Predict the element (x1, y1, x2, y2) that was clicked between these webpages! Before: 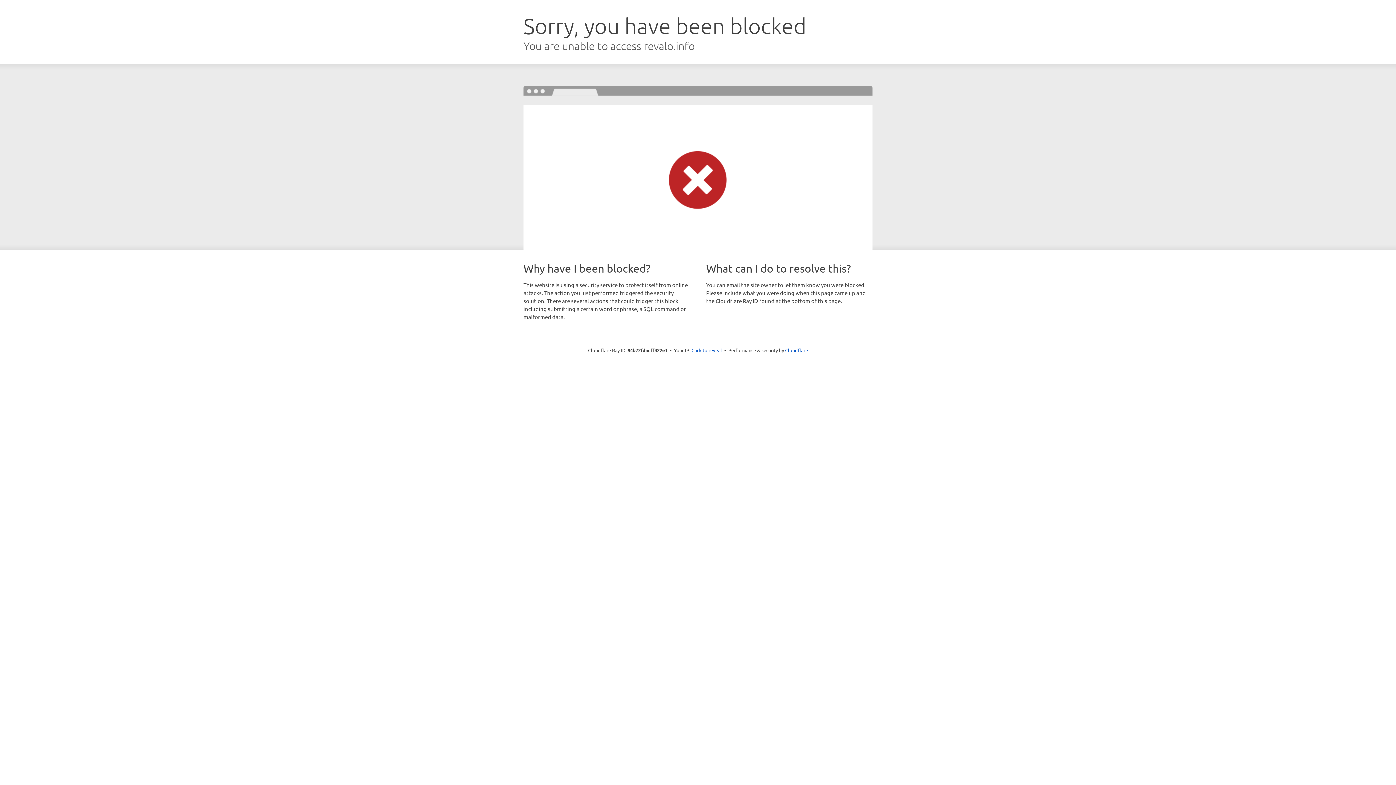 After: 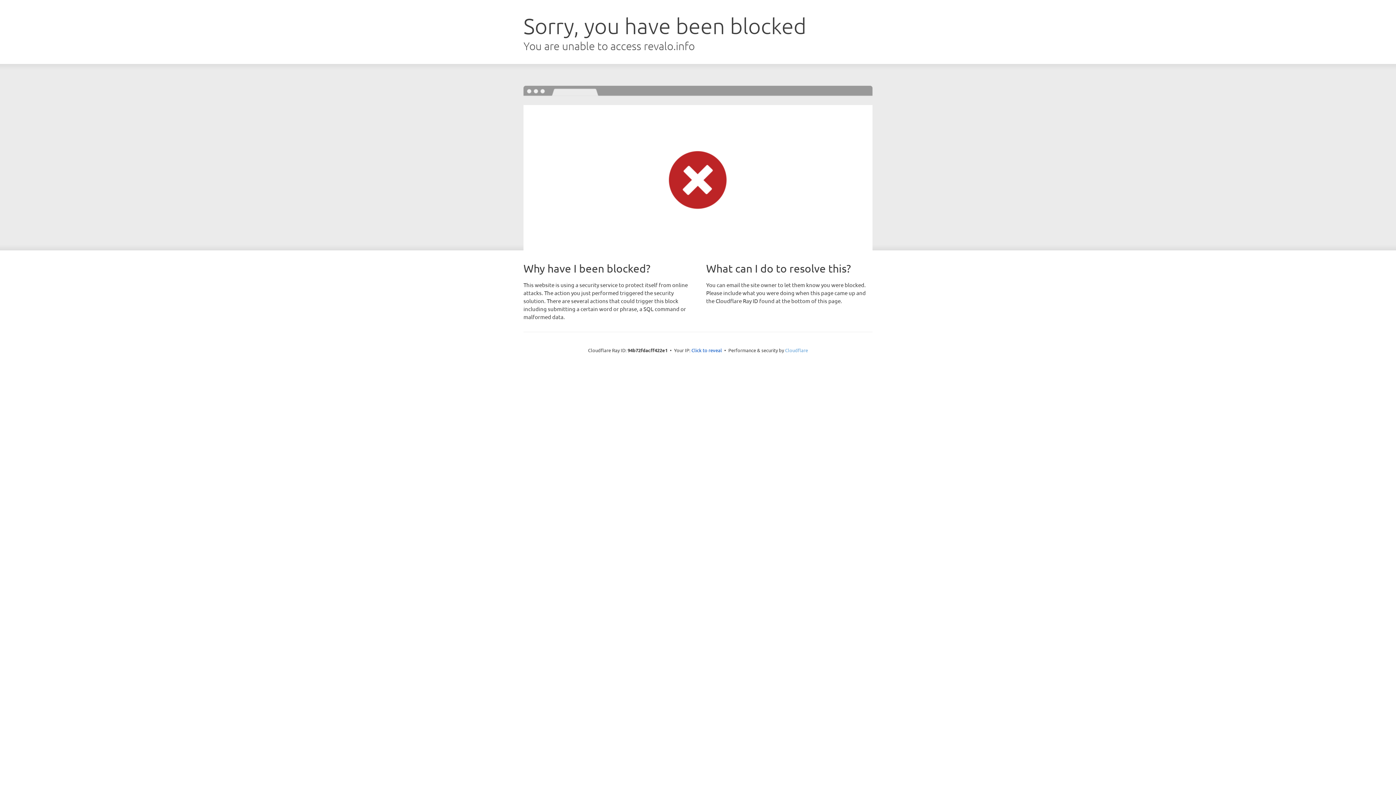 Action: bbox: (785, 347, 808, 353) label: Cloudflare